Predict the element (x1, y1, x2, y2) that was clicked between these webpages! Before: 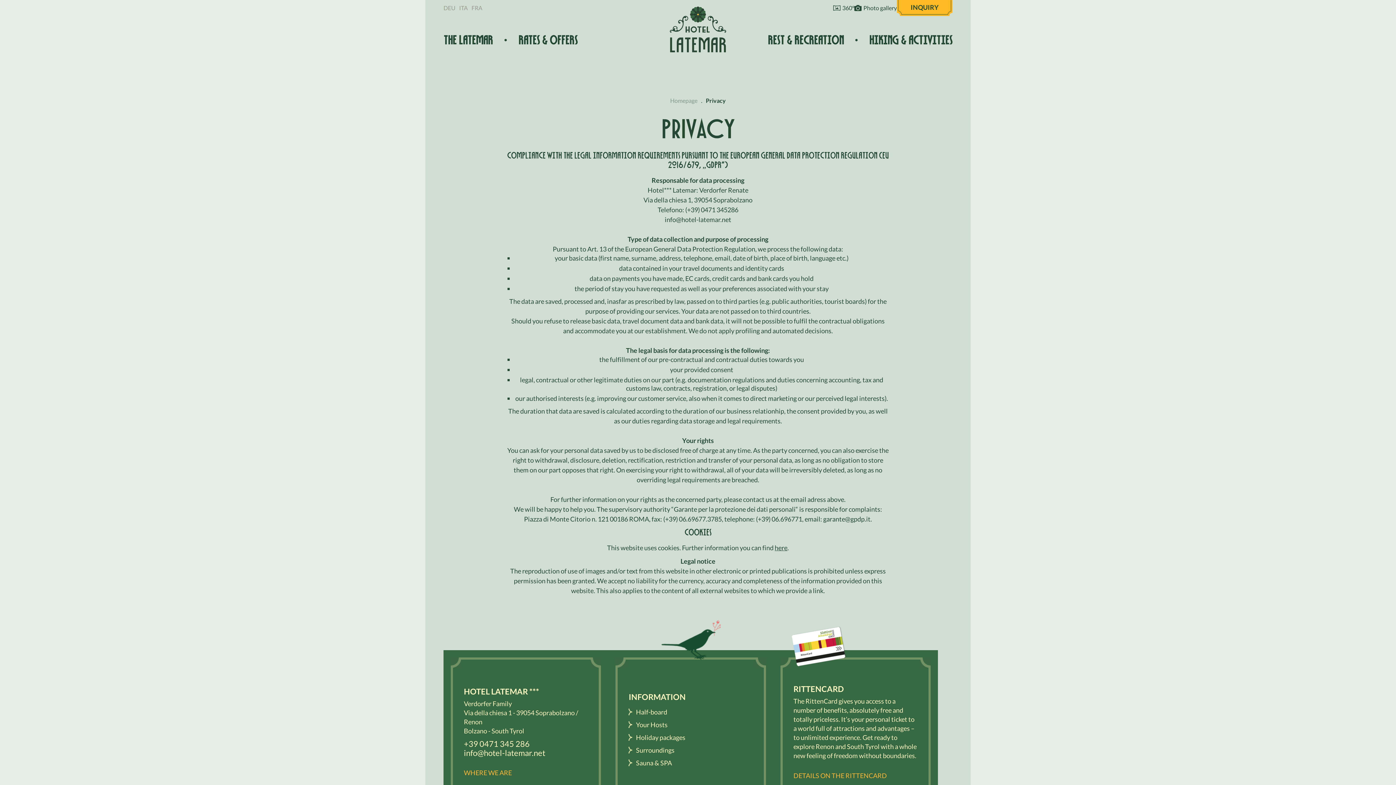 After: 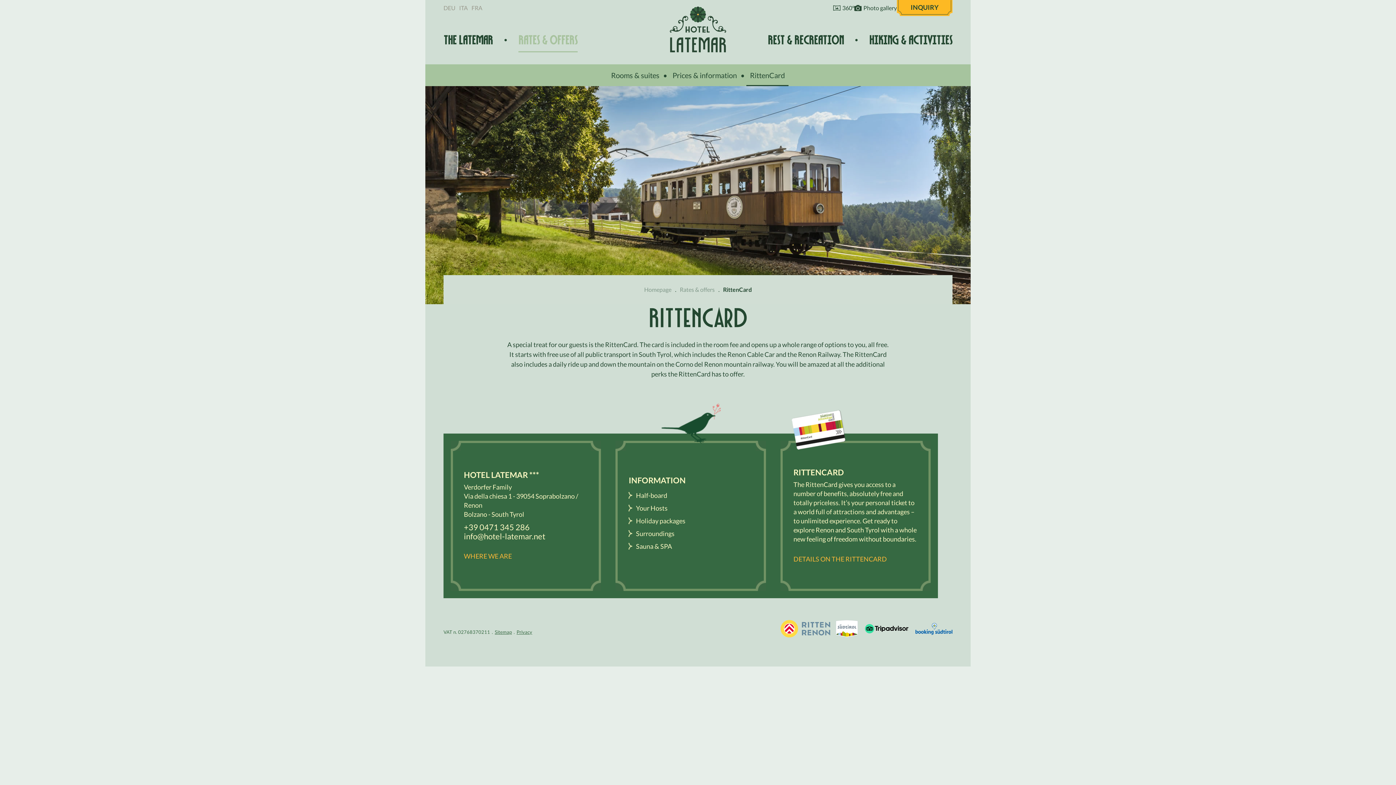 Action: label: DETAILS ON THE RITTENCARD bbox: (793, 760, 917, 780)